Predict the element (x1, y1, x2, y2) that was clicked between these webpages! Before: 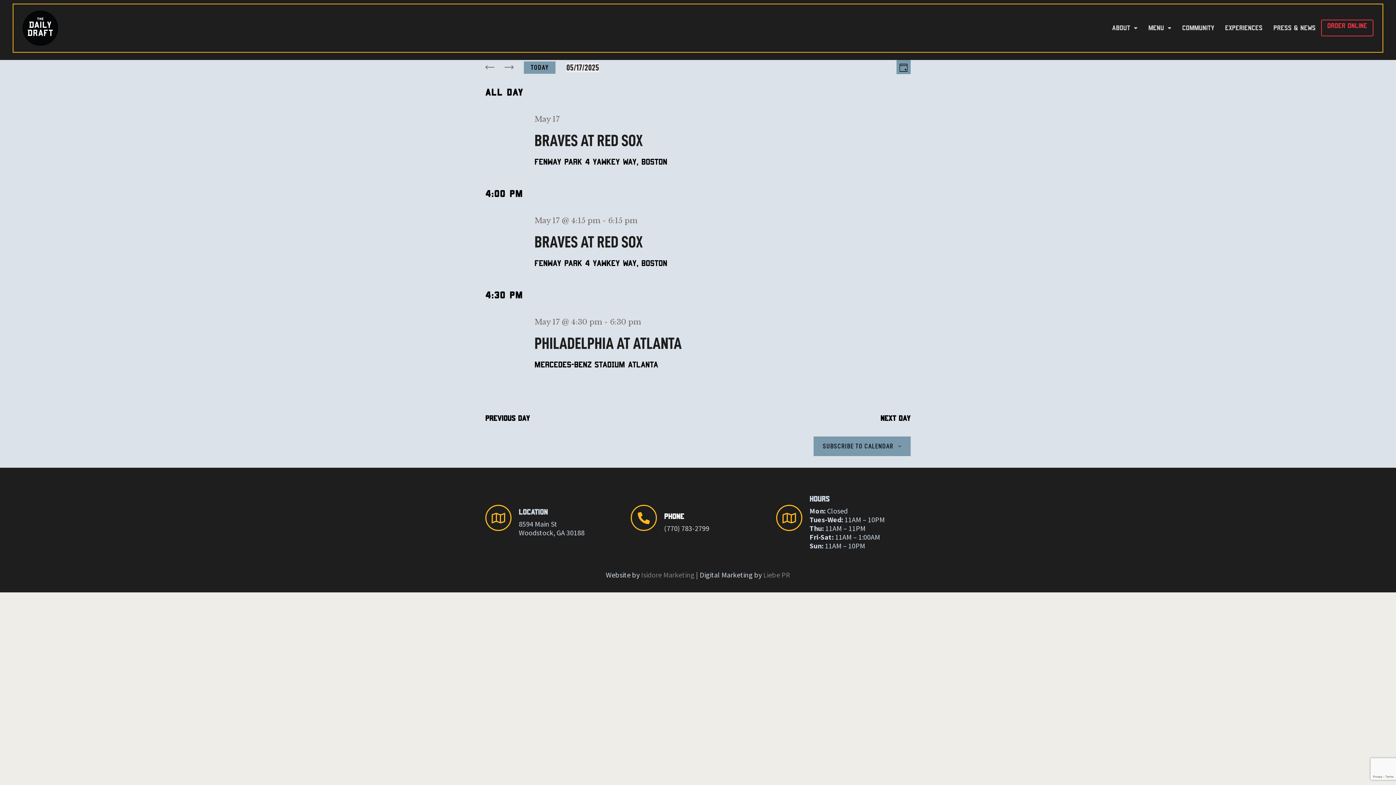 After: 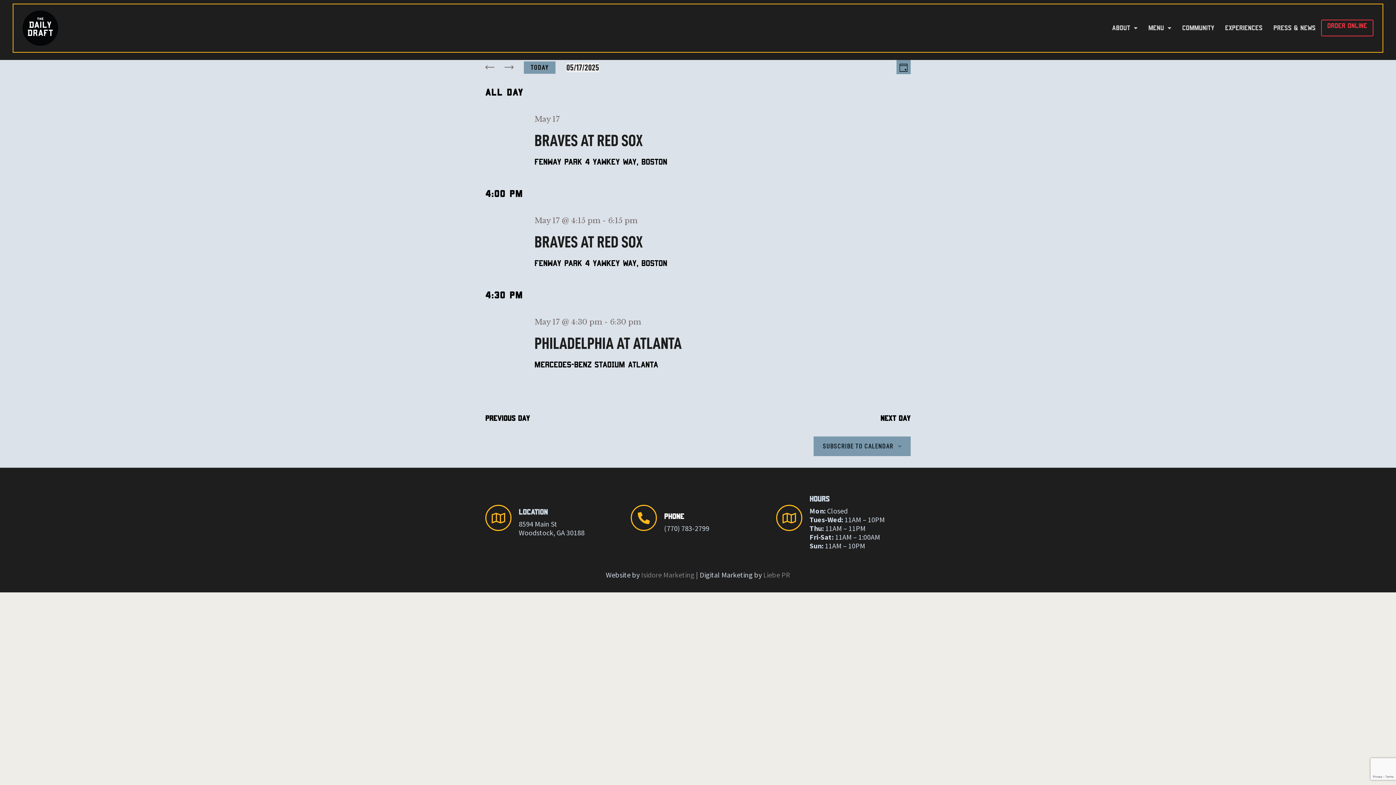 Action: label: PHONE bbox: (664, 512, 765, 520)